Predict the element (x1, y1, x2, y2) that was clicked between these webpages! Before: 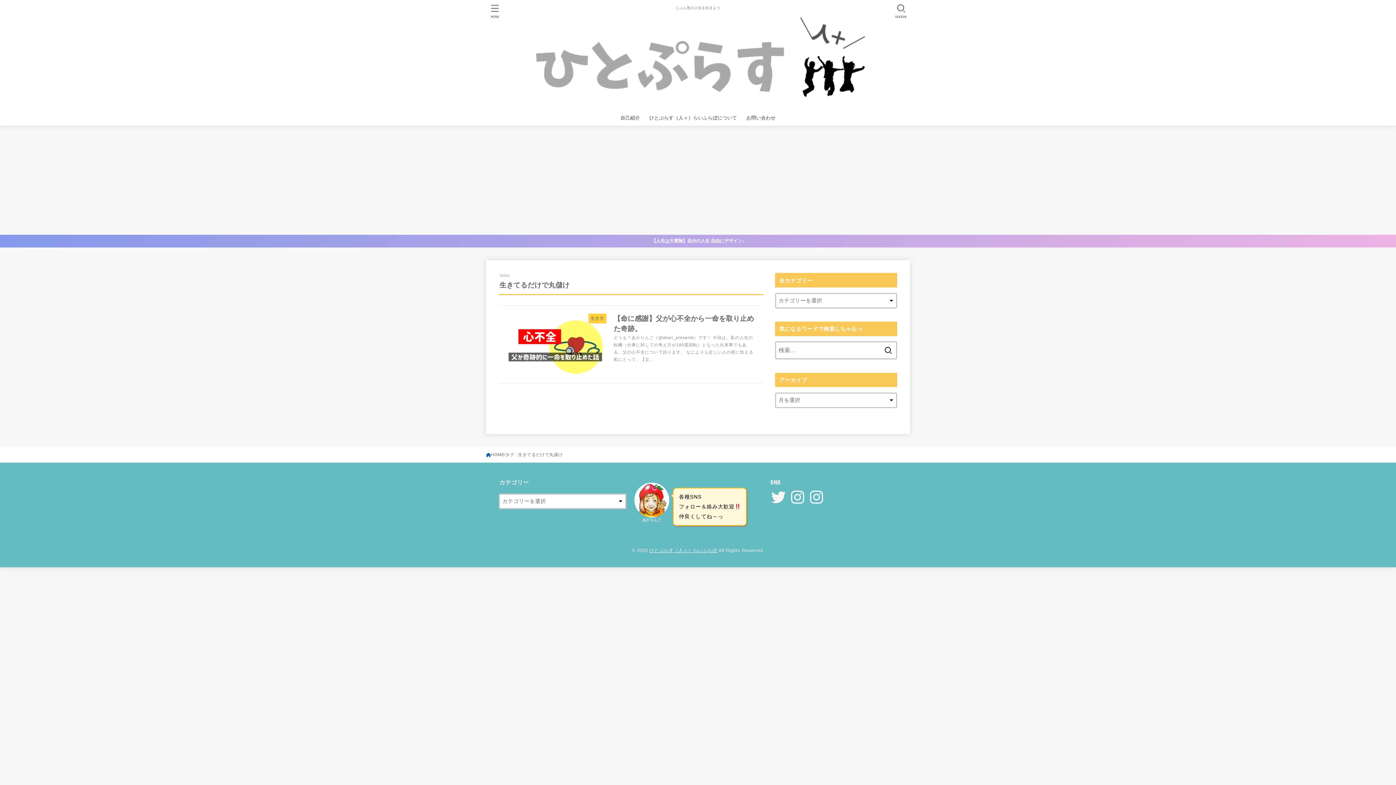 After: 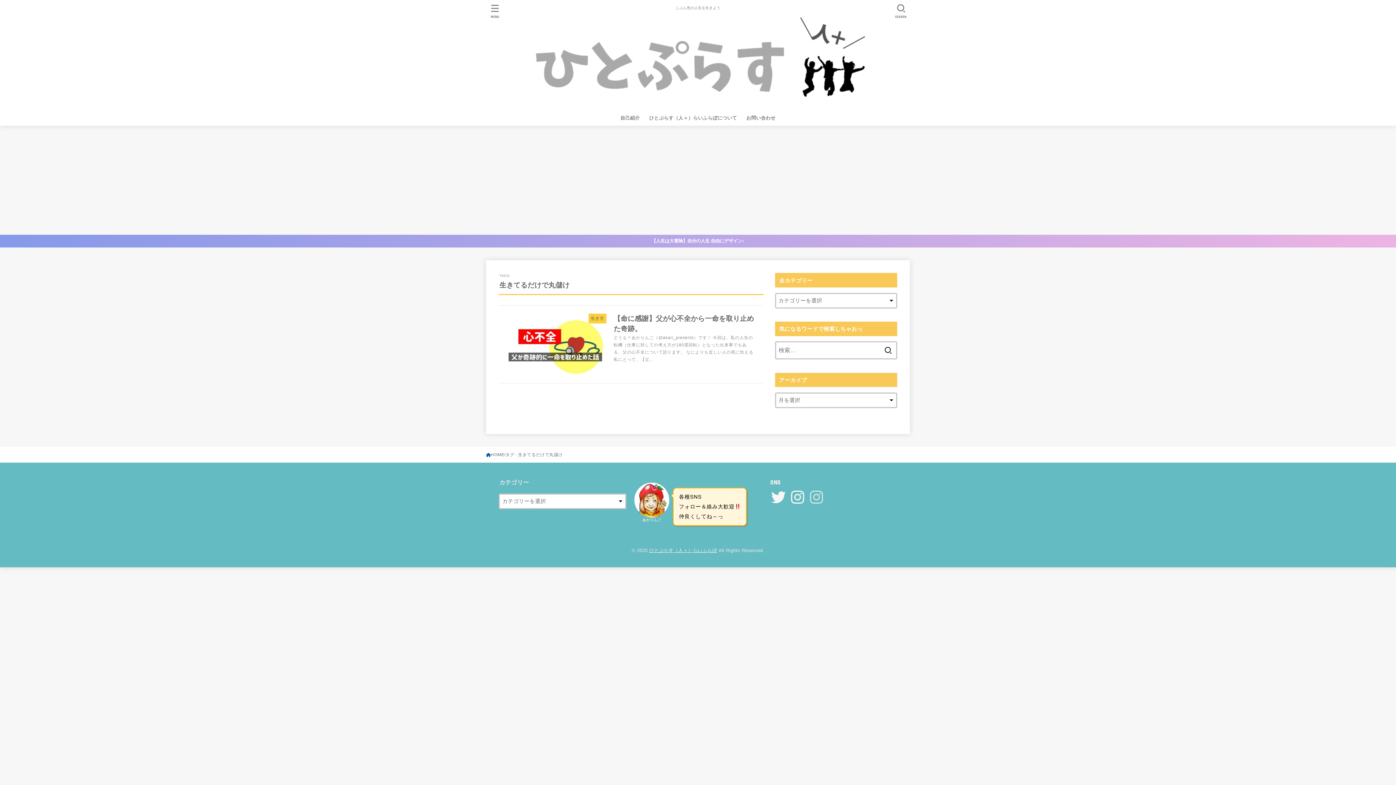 Action: label: Instagram bbox: (807, 488, 825, 506)